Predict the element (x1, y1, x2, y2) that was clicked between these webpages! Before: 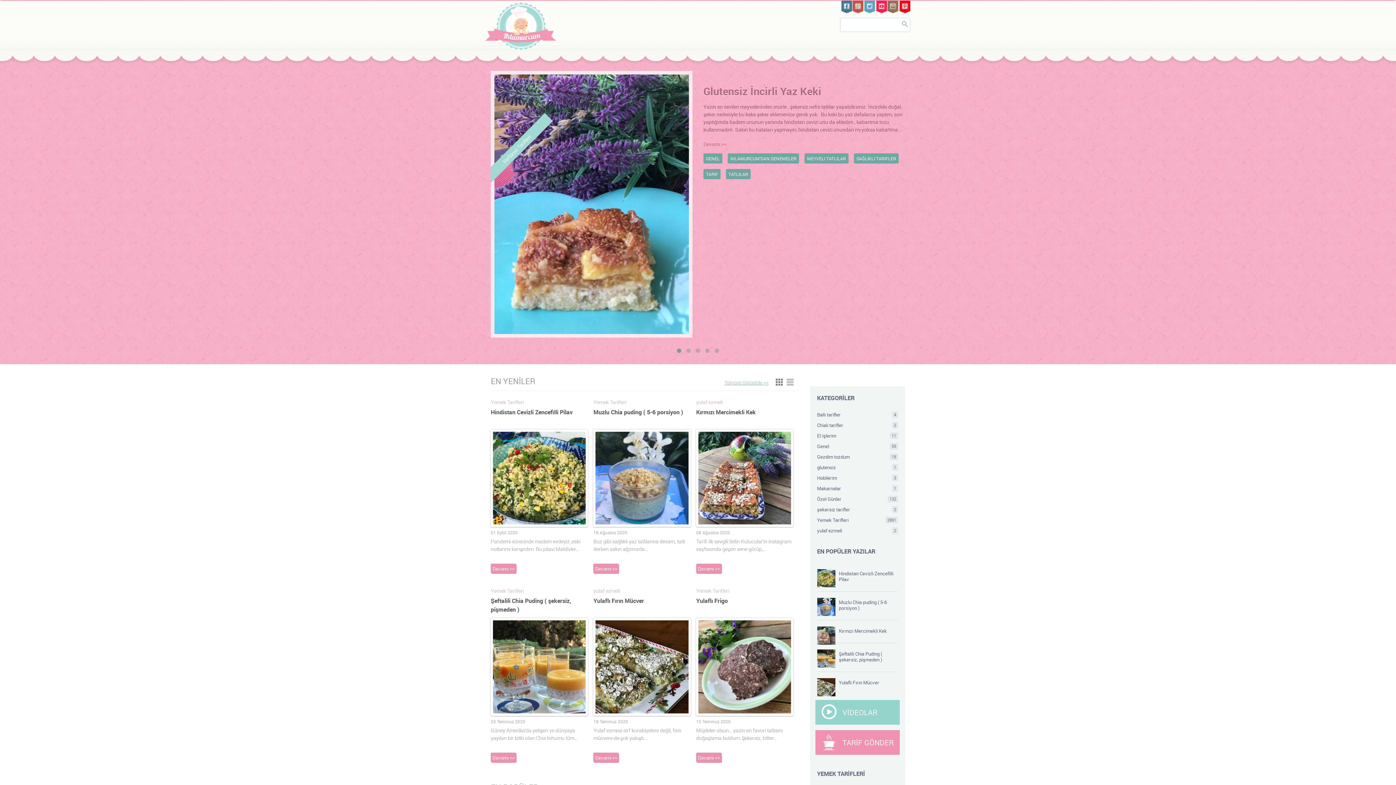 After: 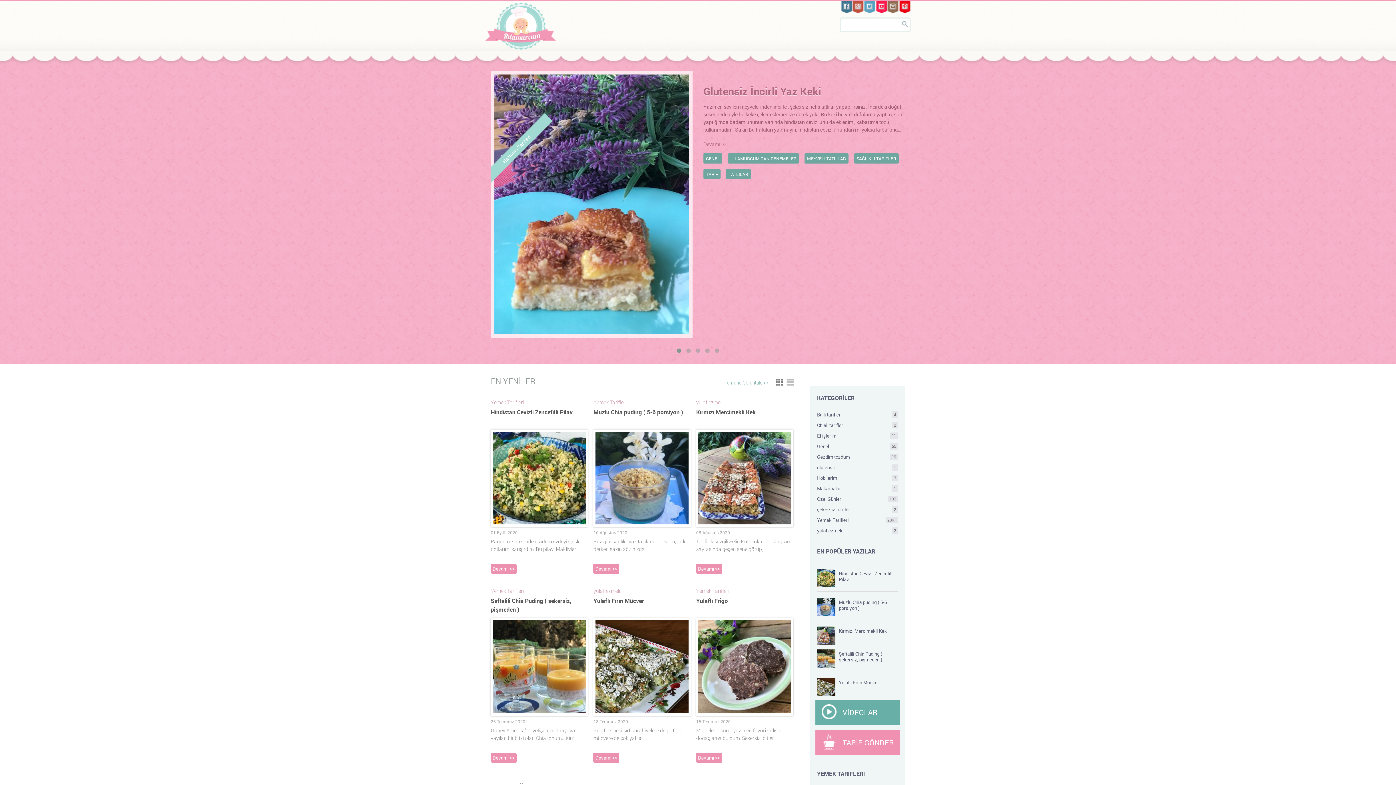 Action: label: VİDEOLAR bbox: (810, 700, 905, 724)